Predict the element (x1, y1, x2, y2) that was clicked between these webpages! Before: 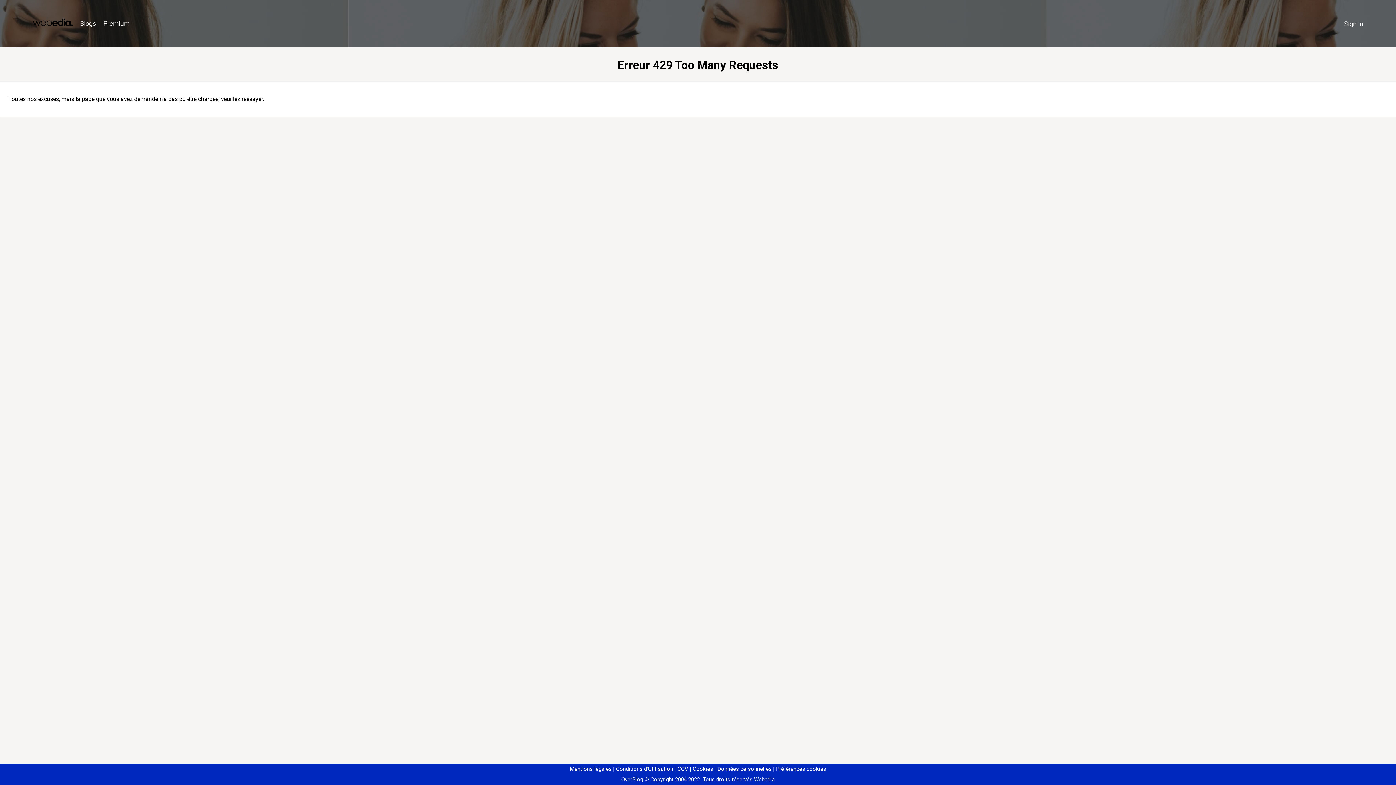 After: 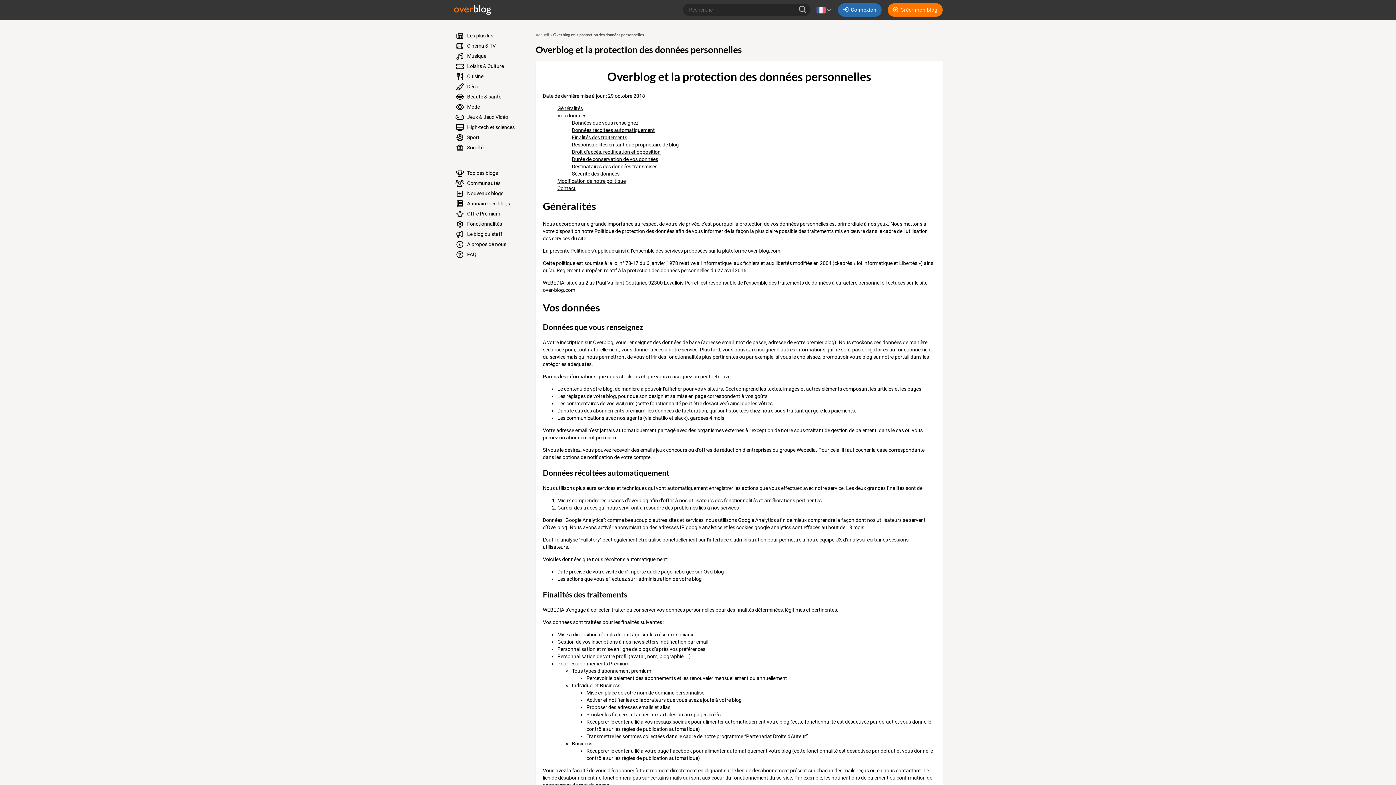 Action: bbox: (714, 766, 771, 772) label: Données personnelles